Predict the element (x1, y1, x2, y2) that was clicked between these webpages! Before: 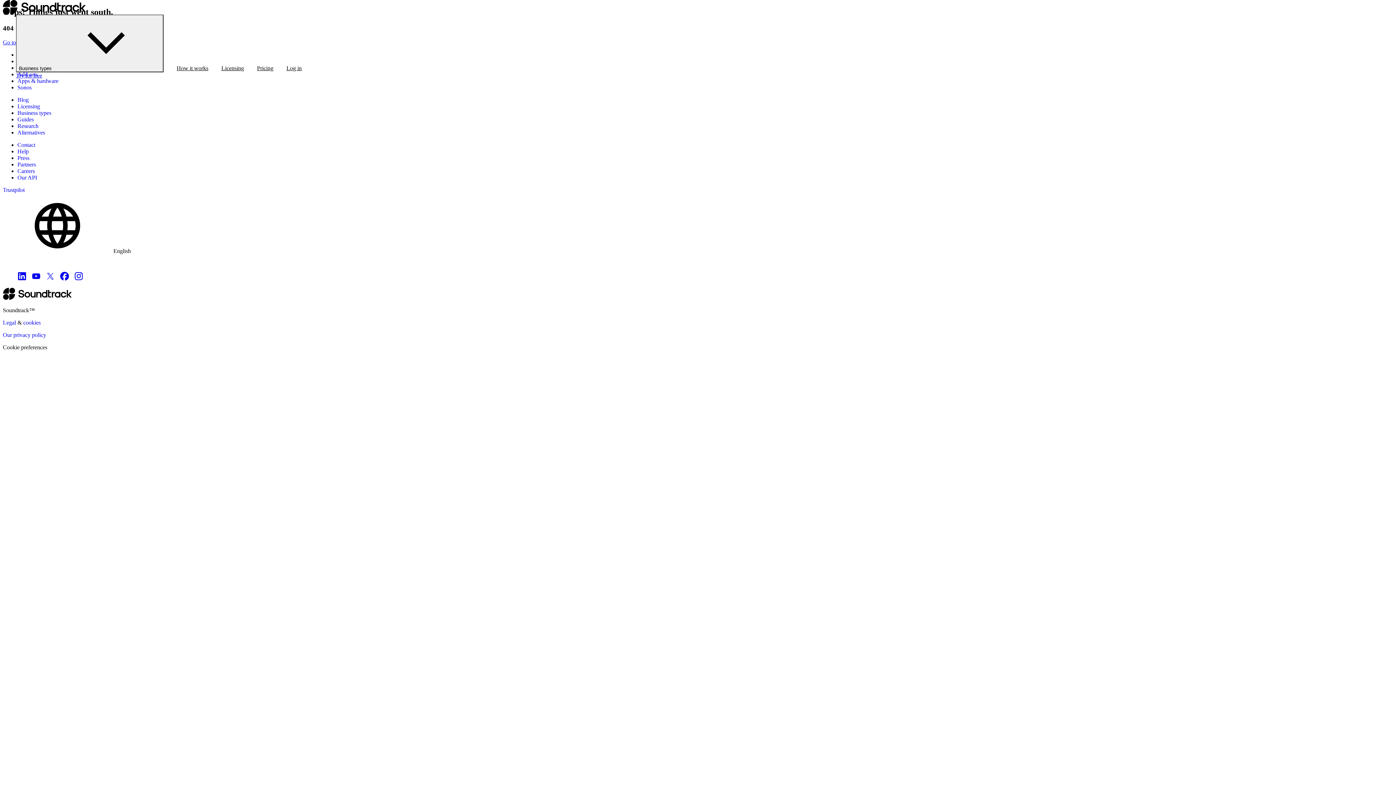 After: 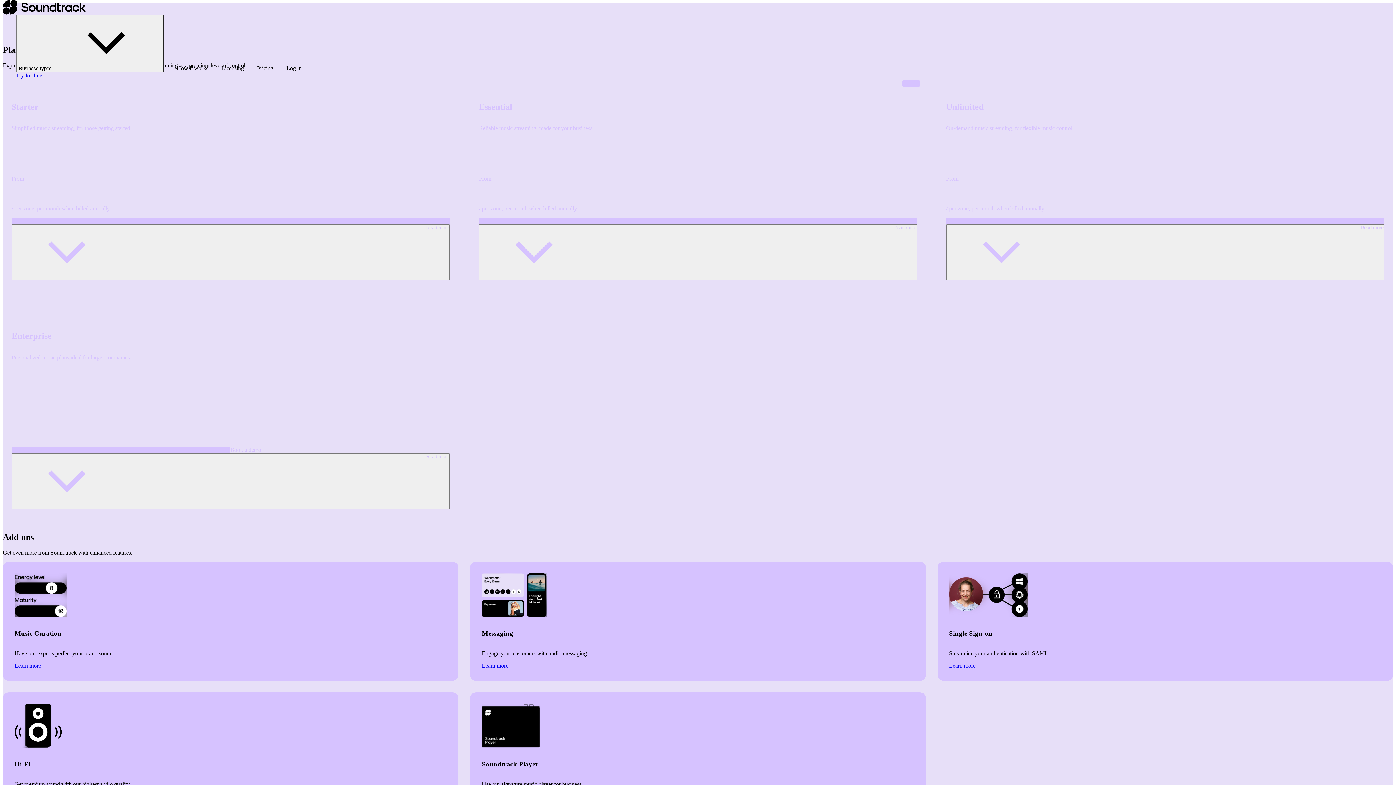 Action: label: Pricing bbox: (257, 65, 273, 71)